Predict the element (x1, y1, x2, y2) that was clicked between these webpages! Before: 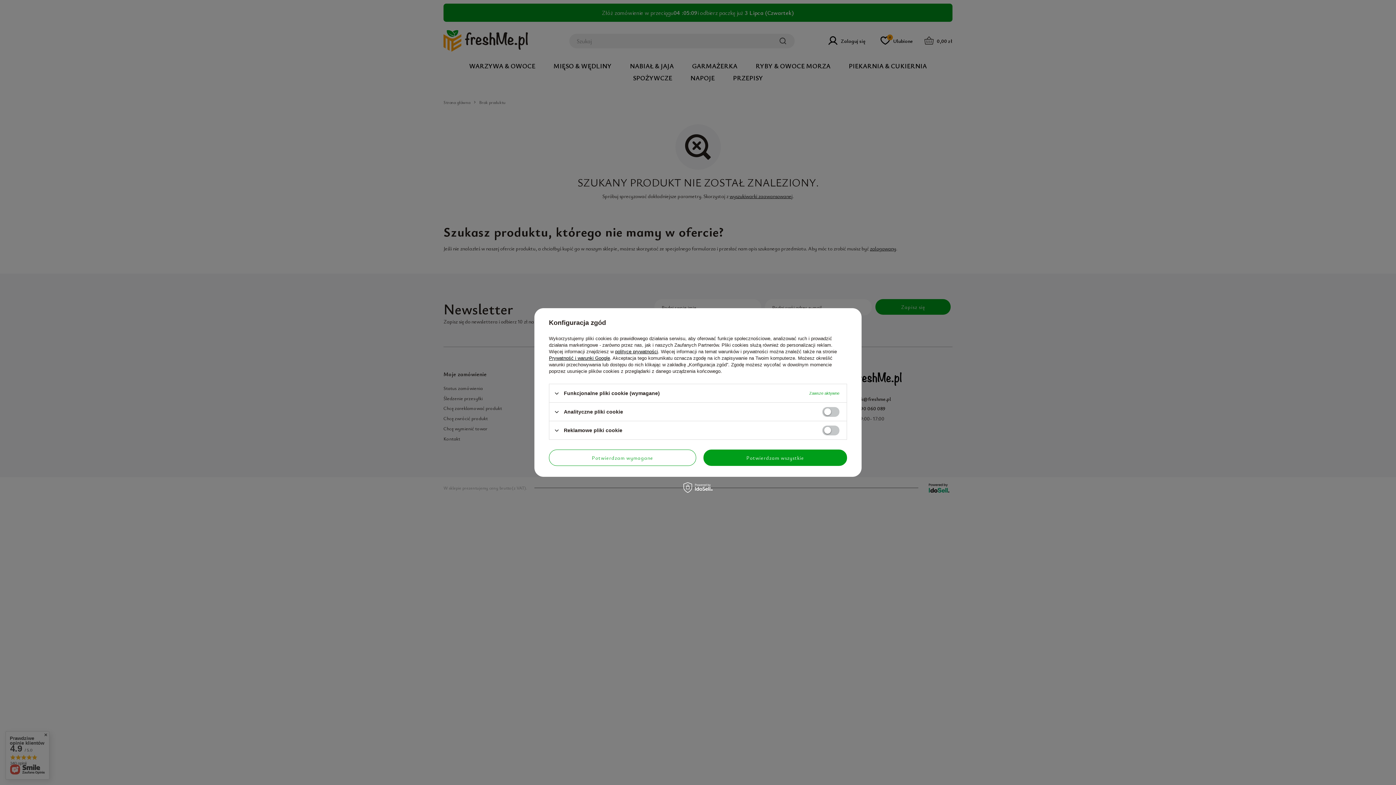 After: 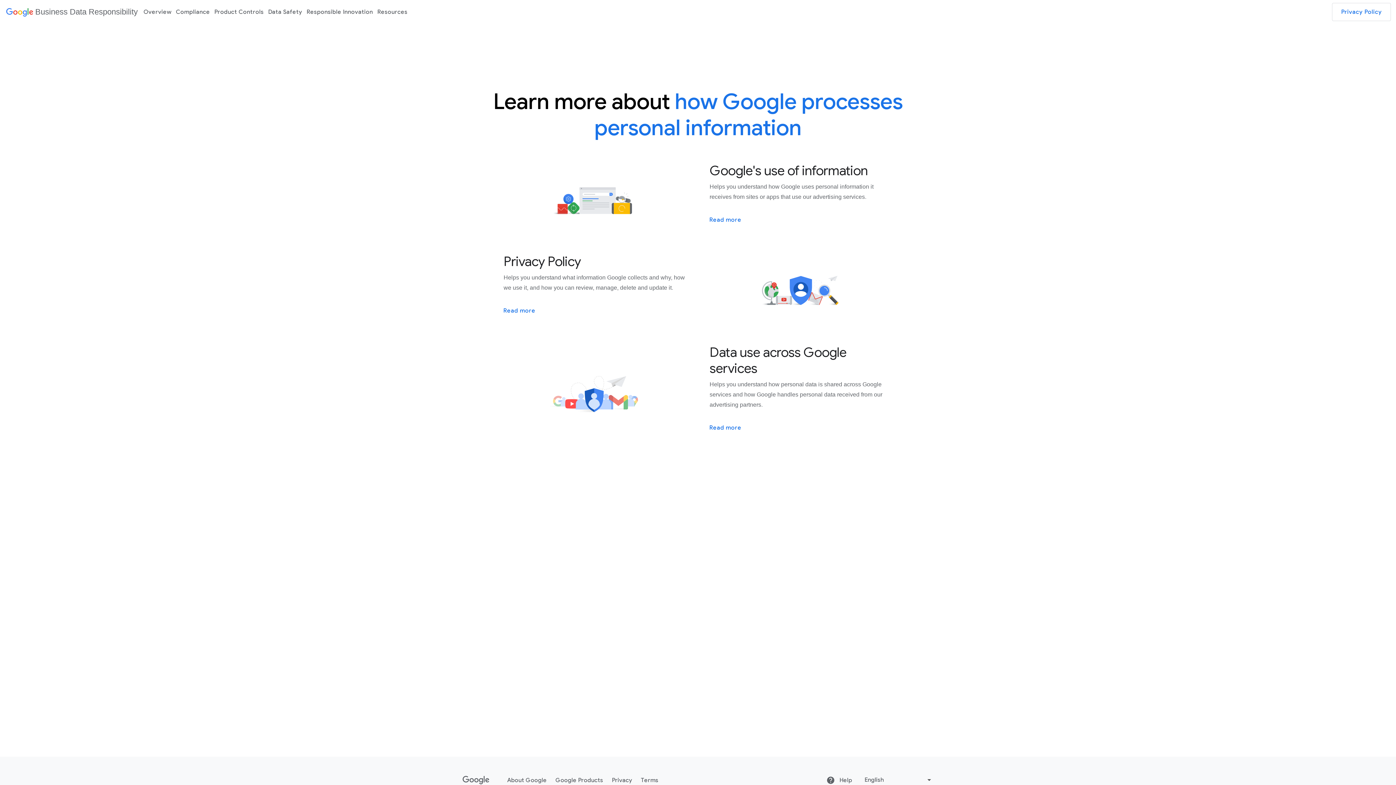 Action: bbox: (549, 355, 610, 361) label: Prywatność i warunki Google